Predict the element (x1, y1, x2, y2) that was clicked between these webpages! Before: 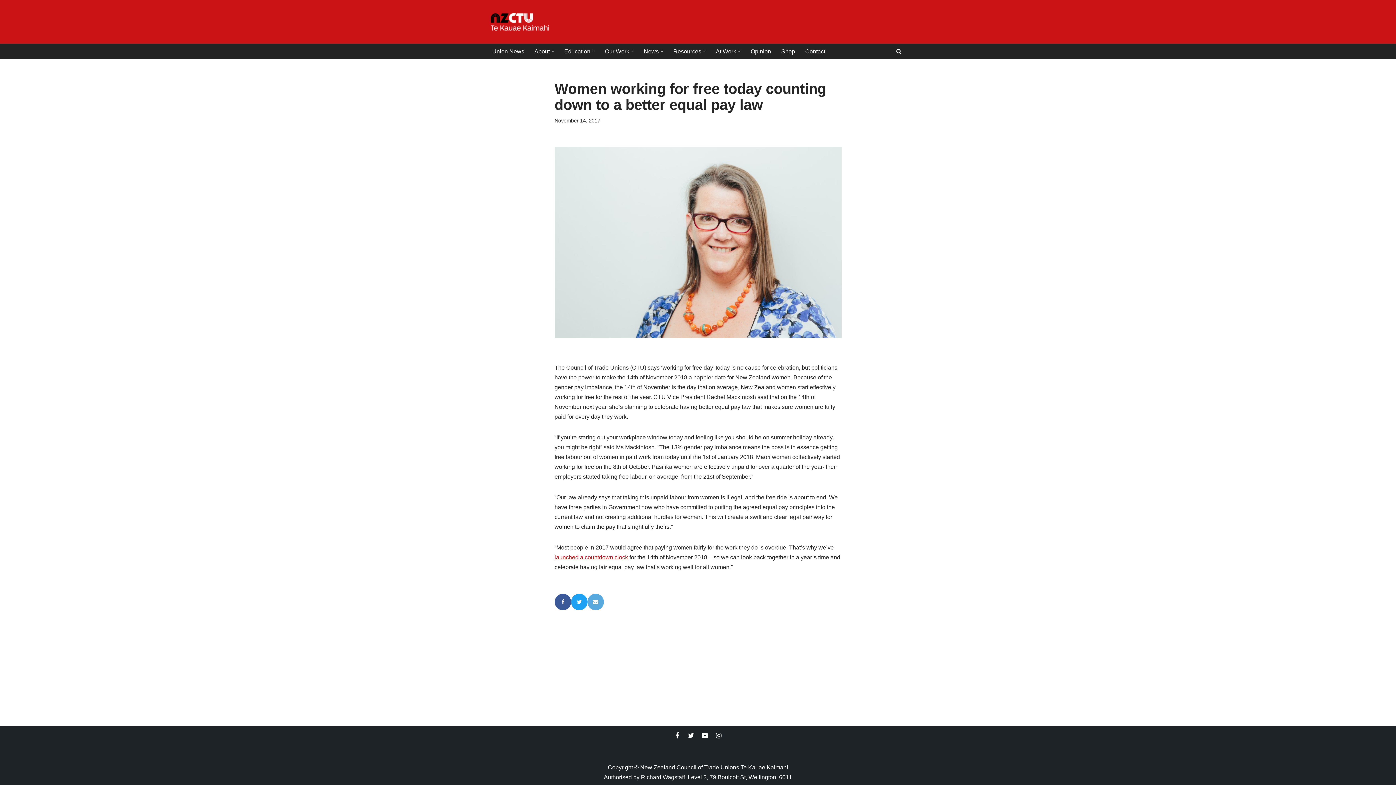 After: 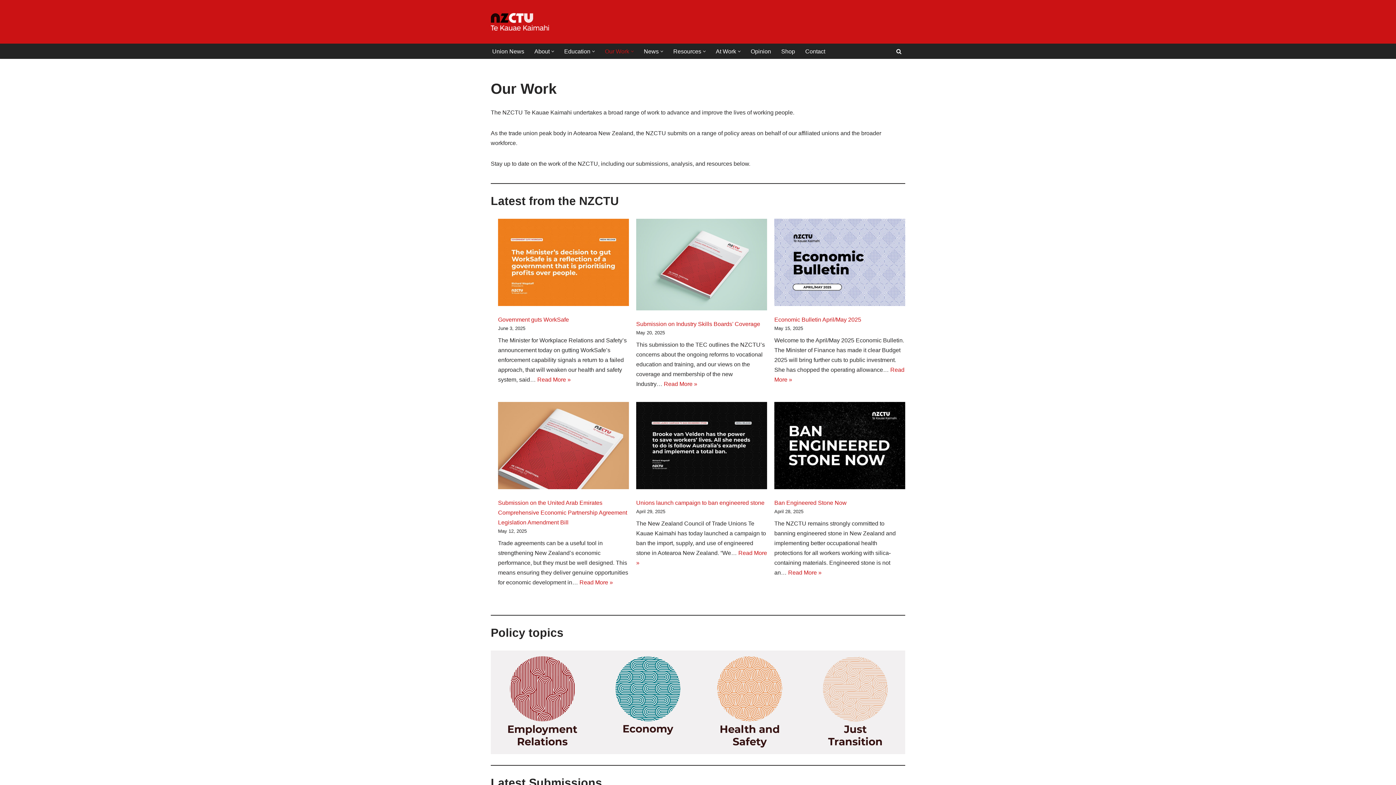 Action: label: Our Work bbox: (605, 46, 629, 56)